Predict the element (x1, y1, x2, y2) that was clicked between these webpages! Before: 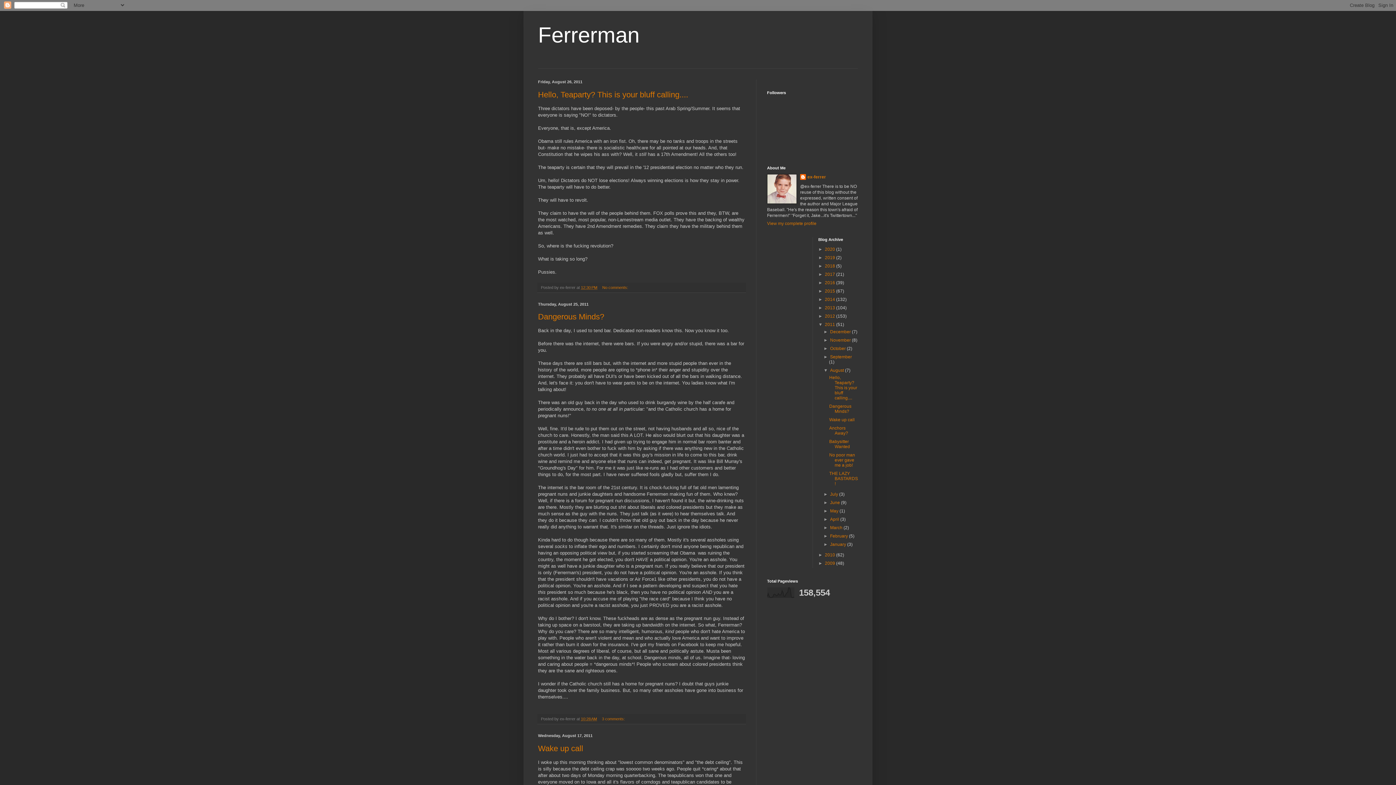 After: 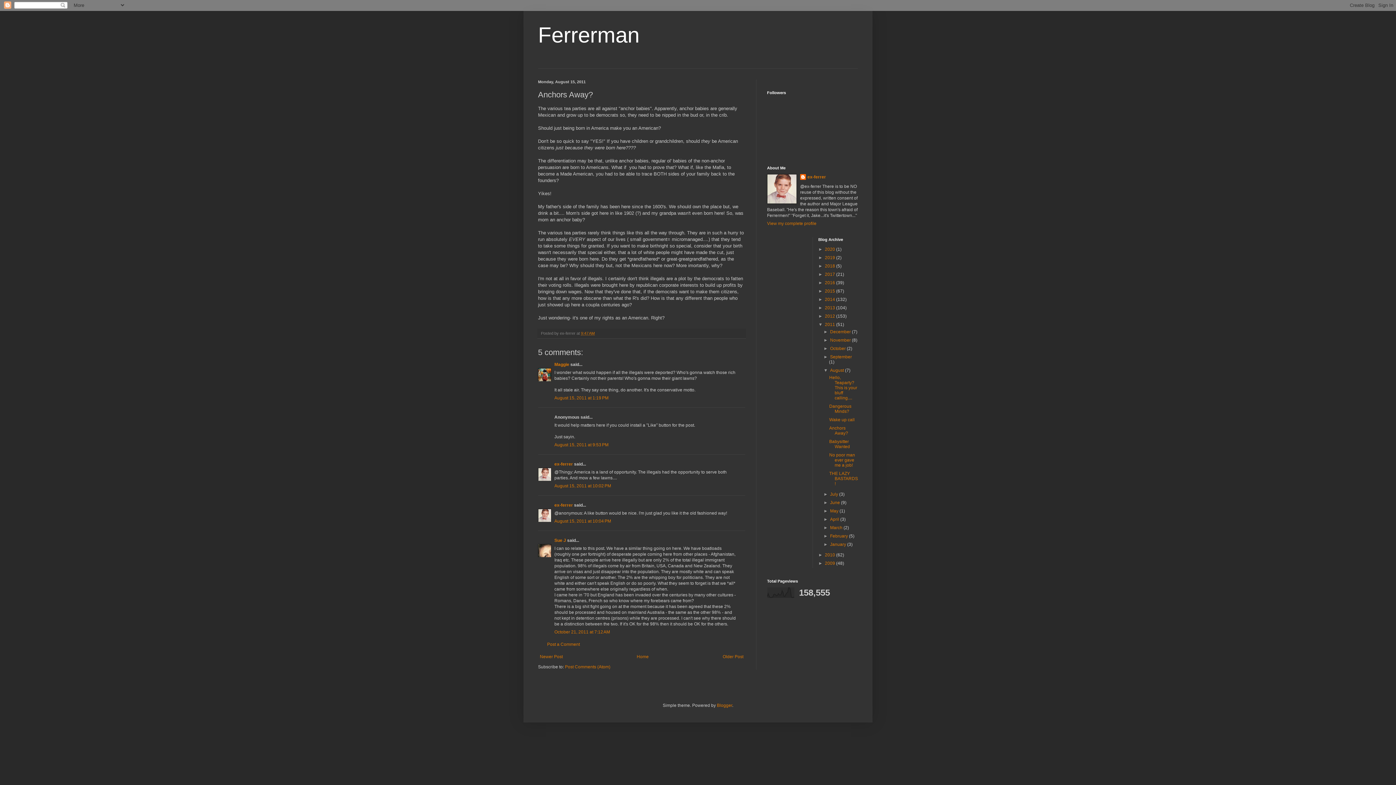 Action: label: Anchors Away? bbox: (829, 425, 848, 436)